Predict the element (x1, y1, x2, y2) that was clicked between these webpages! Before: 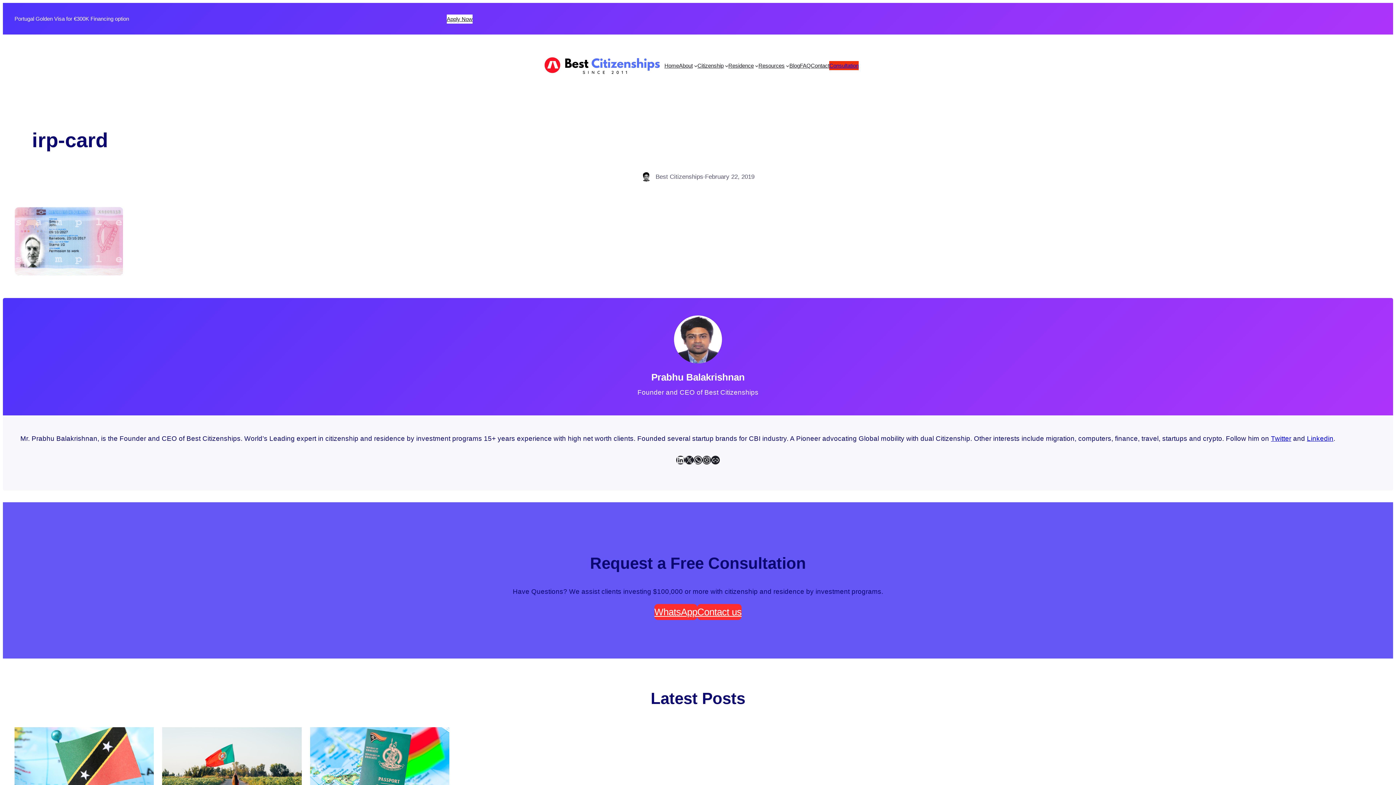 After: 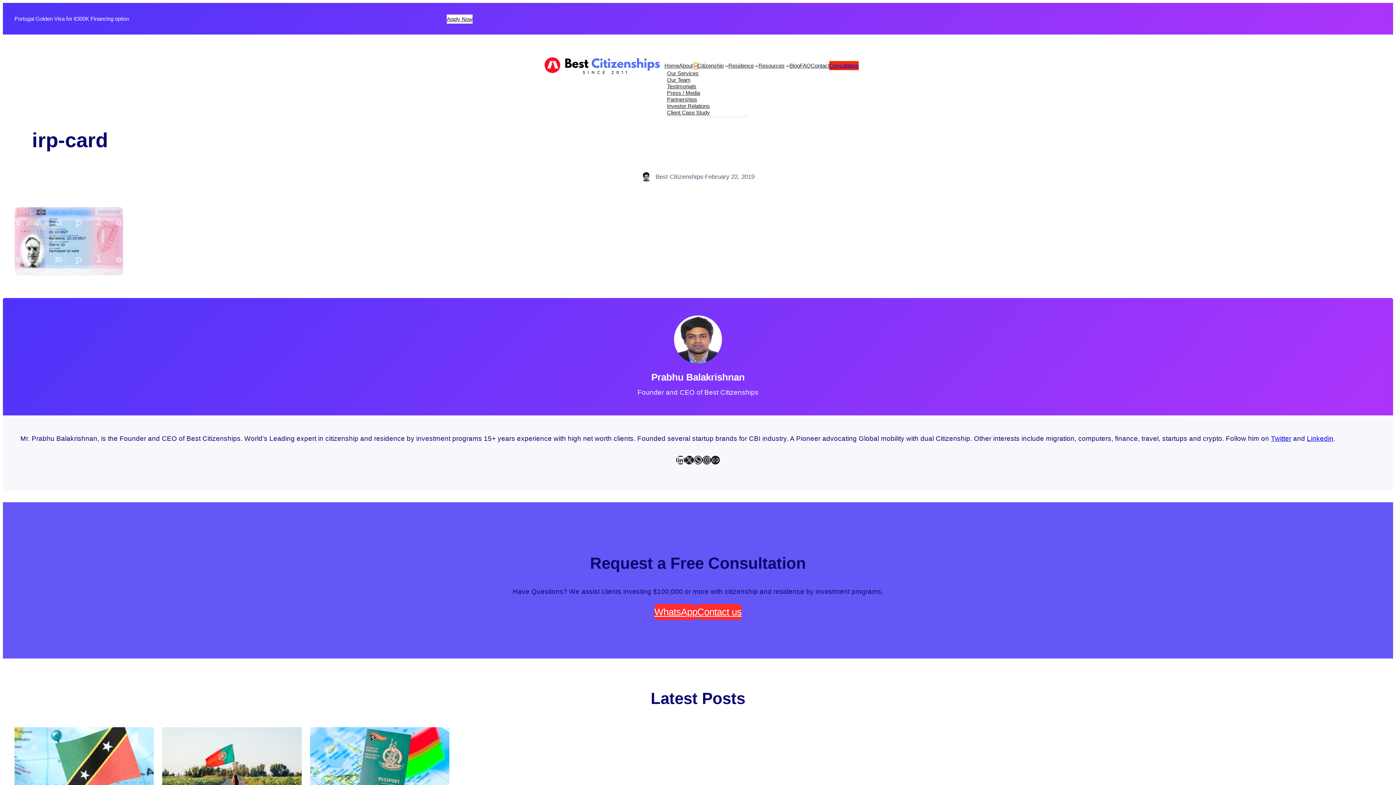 Action: bbox: (694, 64, 697, 67) label: About submenu